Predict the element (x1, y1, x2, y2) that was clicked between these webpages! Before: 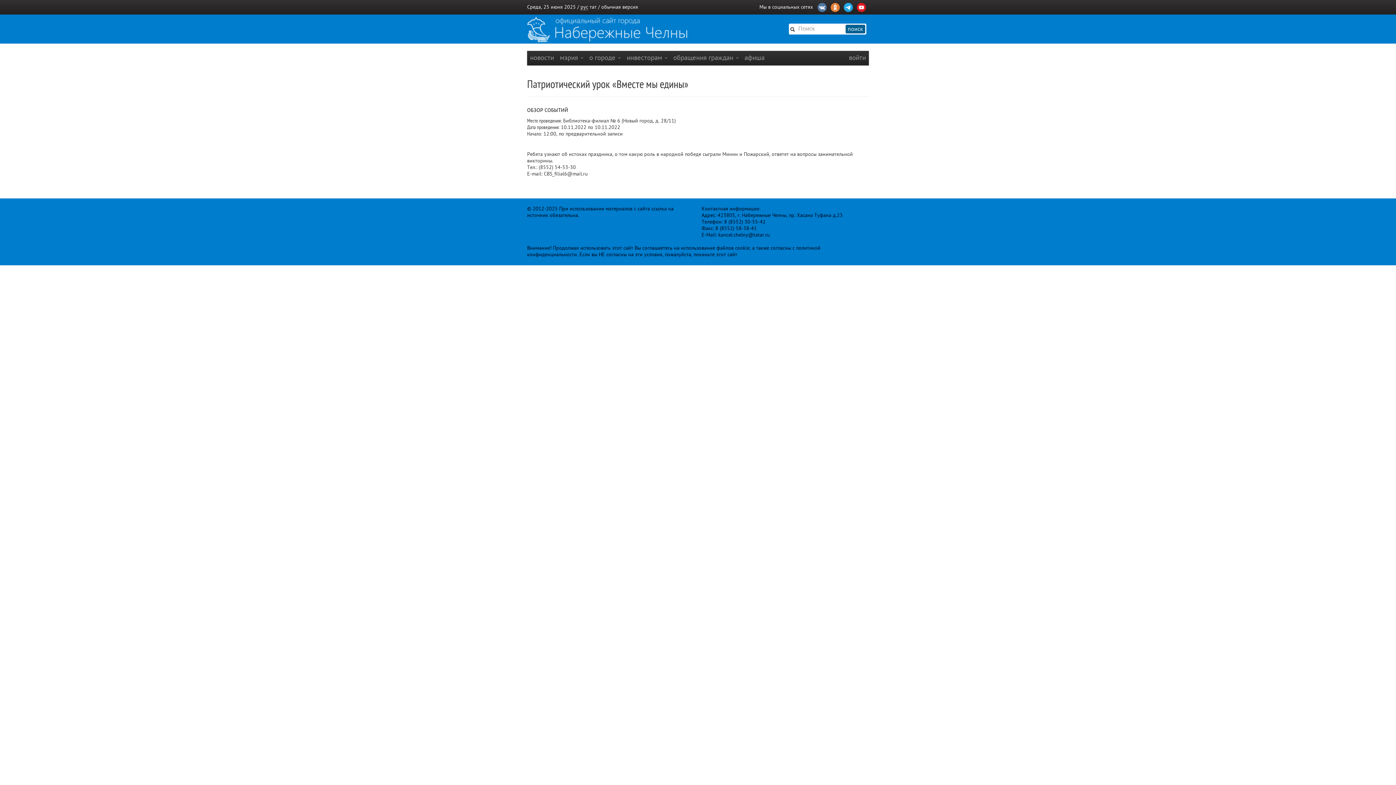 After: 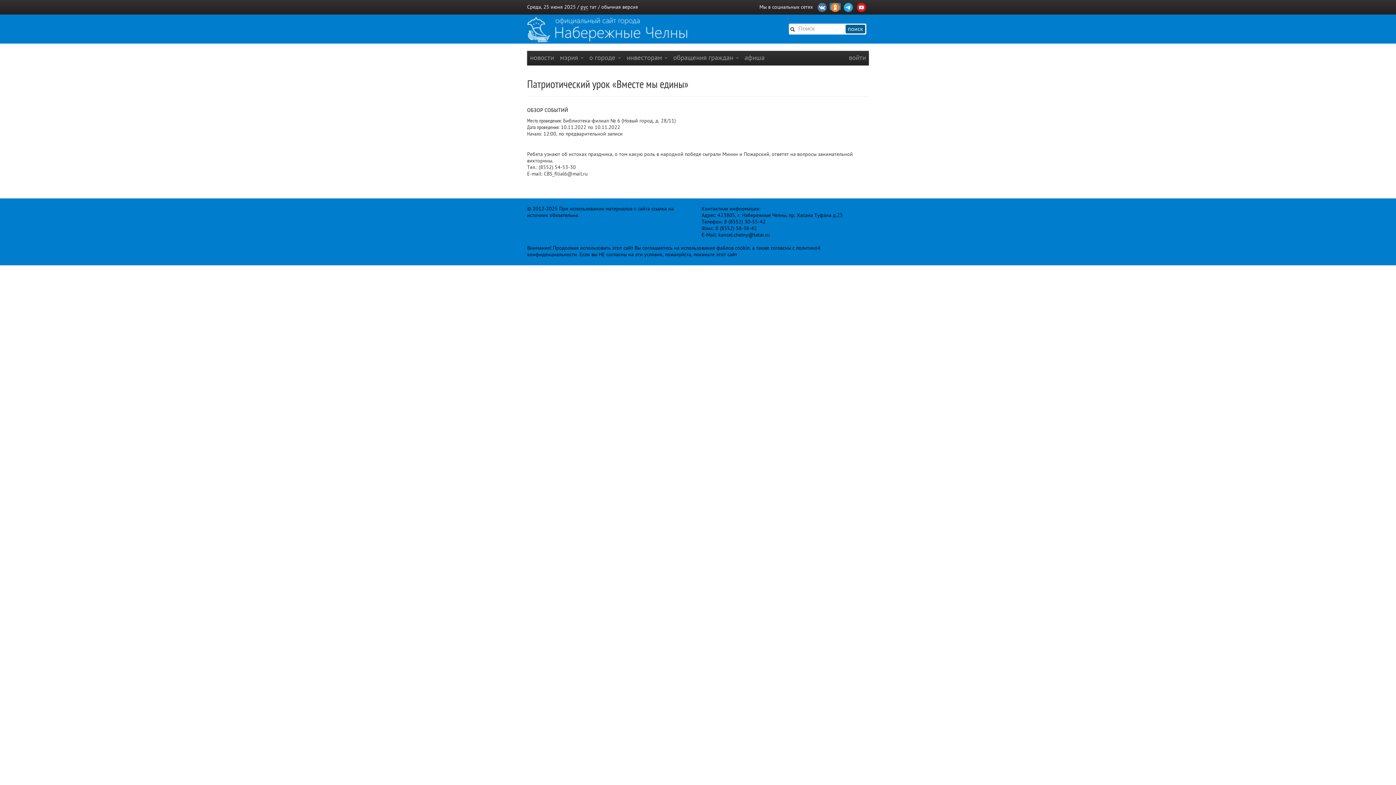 Action: bbox: (829, 2, 841, 10)